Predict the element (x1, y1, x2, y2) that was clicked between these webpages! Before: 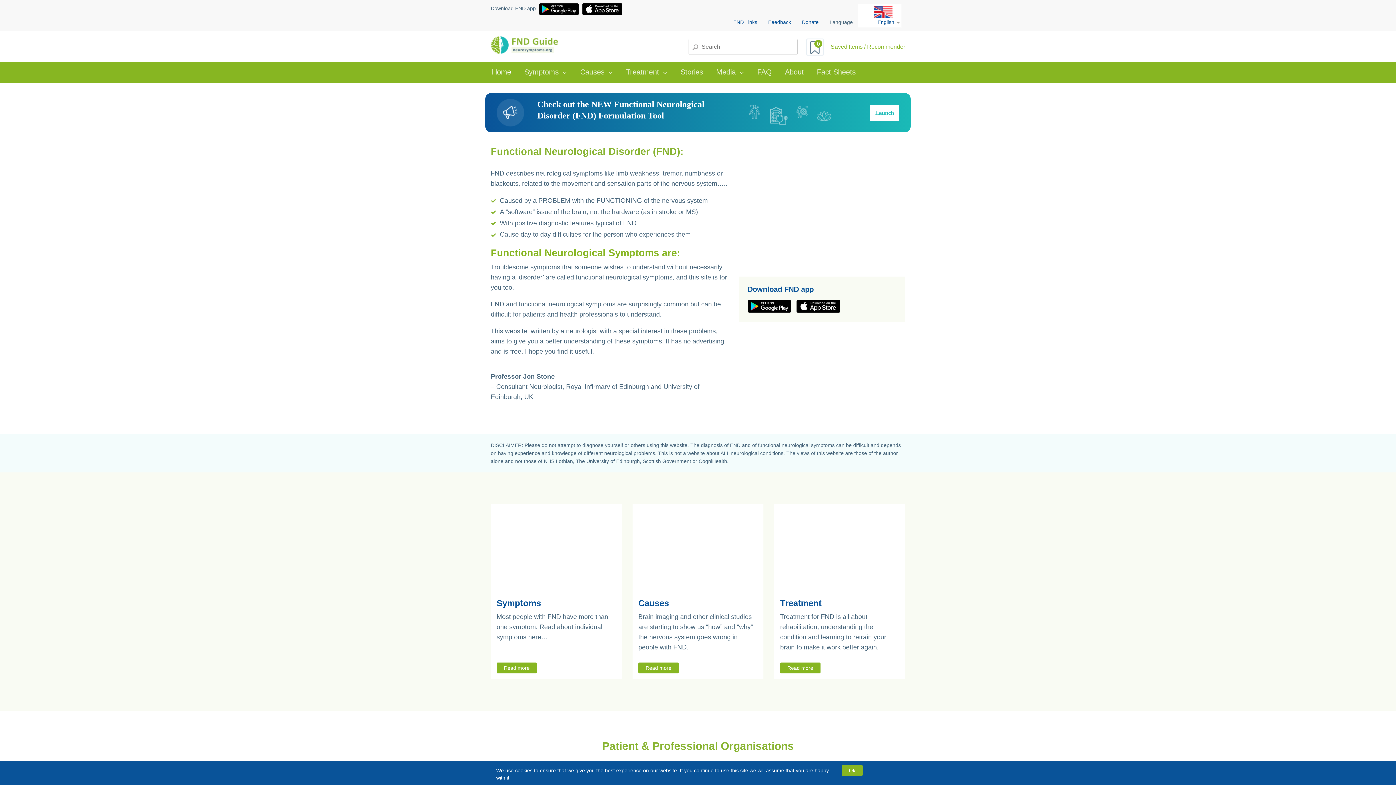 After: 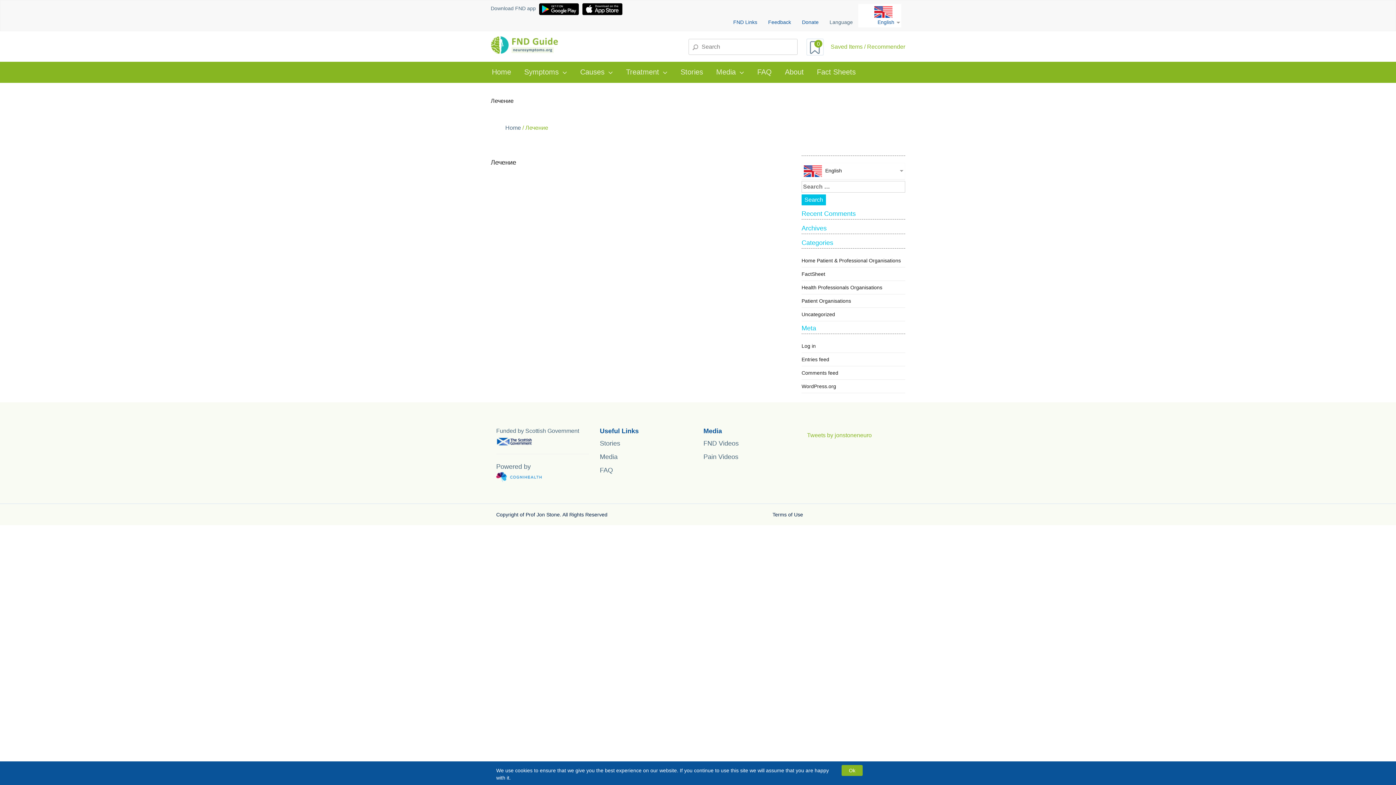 Action: label: Read more bbox: (780, 662, 820, 673)